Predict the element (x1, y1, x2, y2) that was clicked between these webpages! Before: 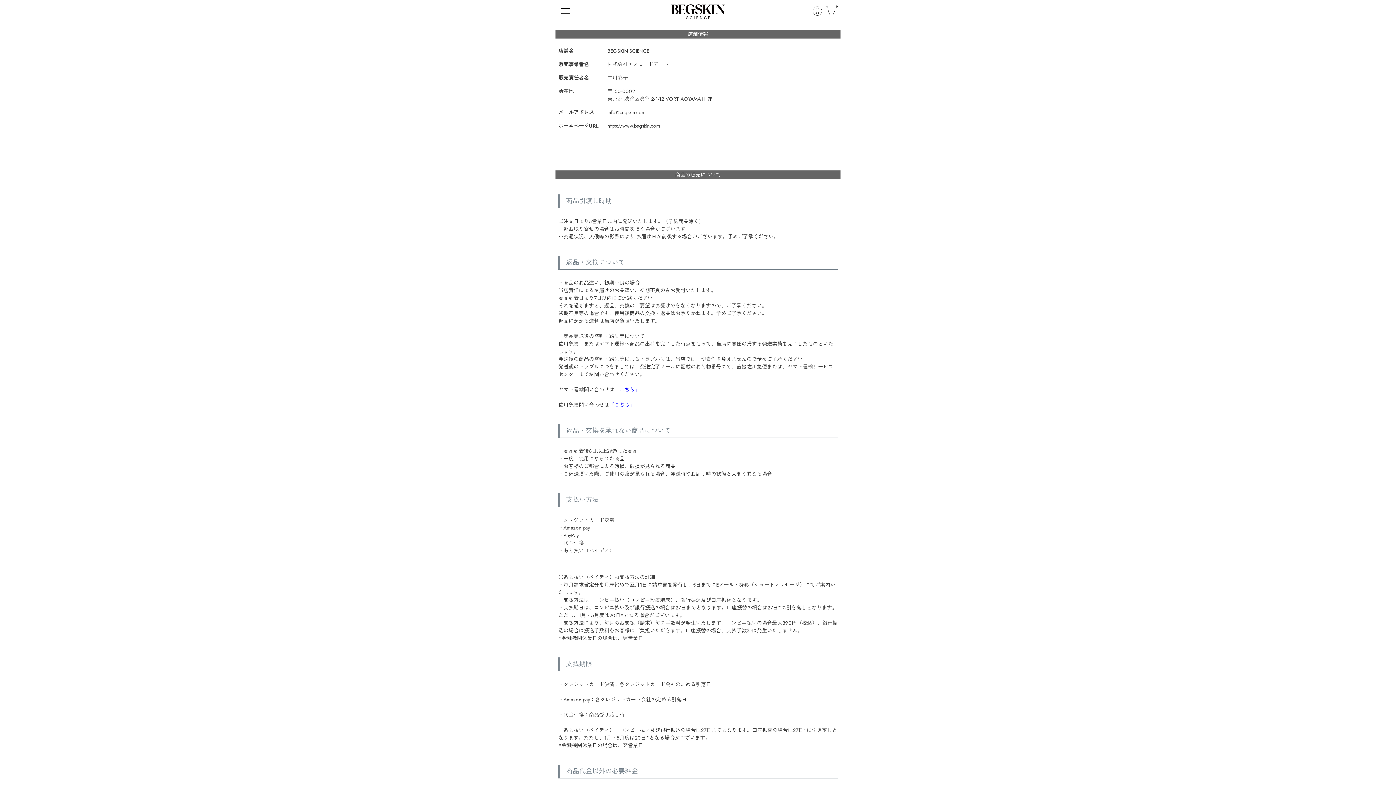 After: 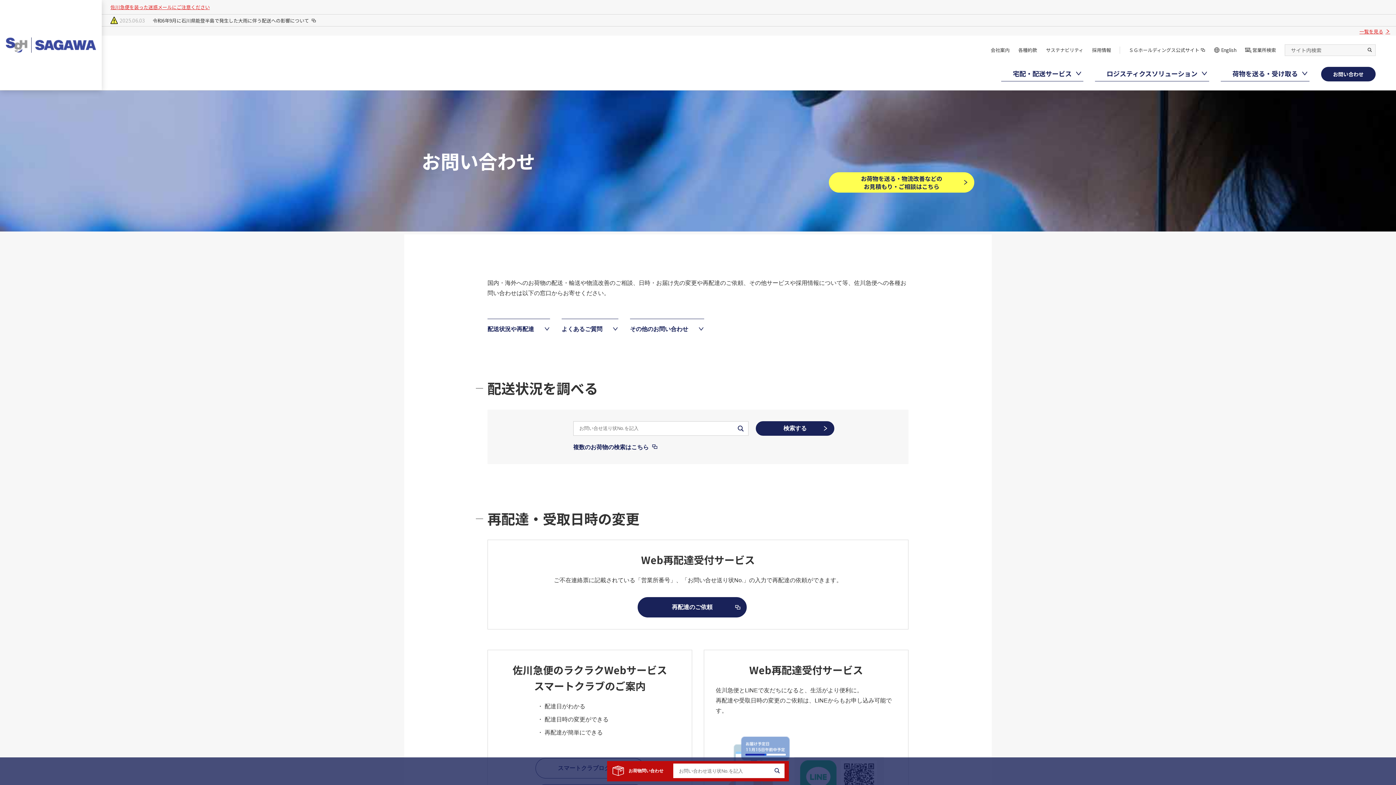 Action: label: 「こちら」​​ bbox: (609, 401, 634, 408)